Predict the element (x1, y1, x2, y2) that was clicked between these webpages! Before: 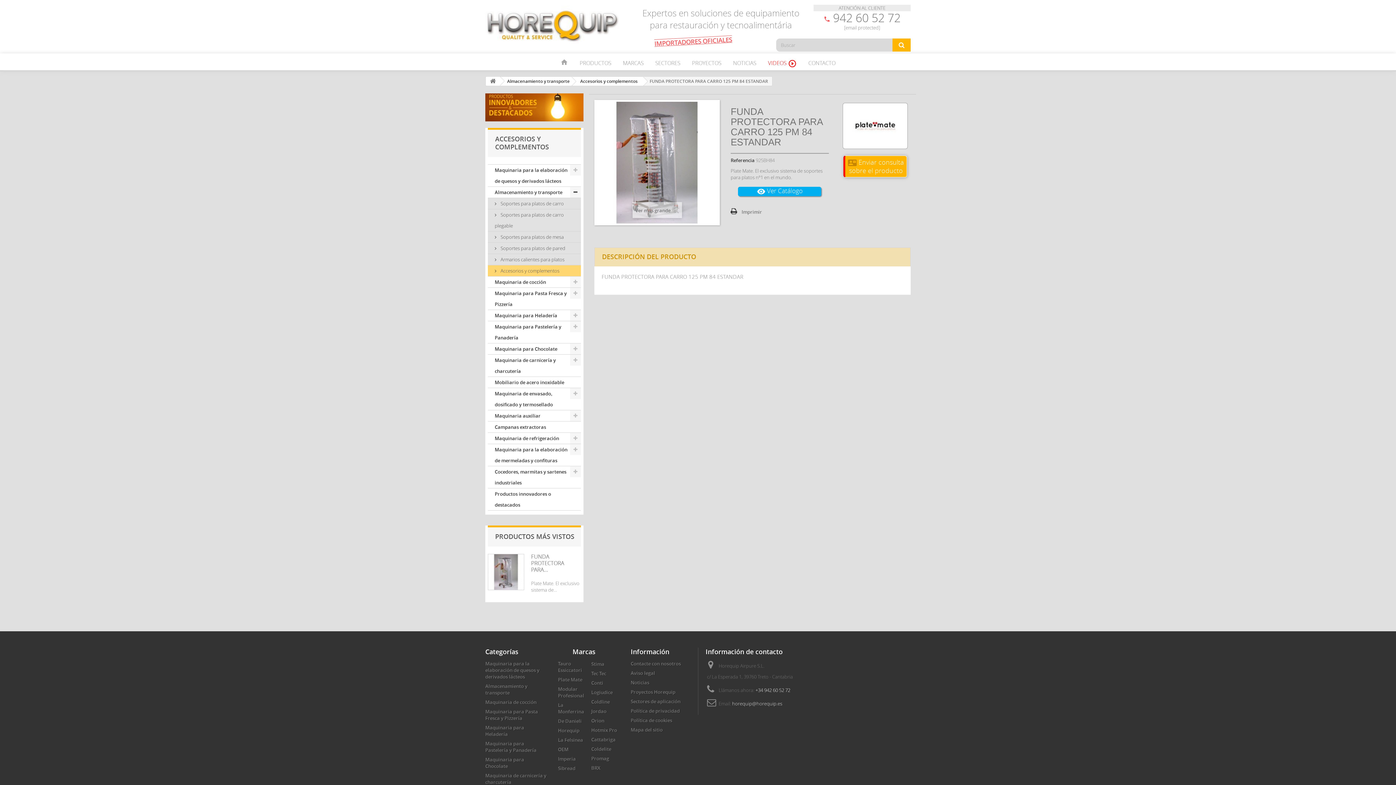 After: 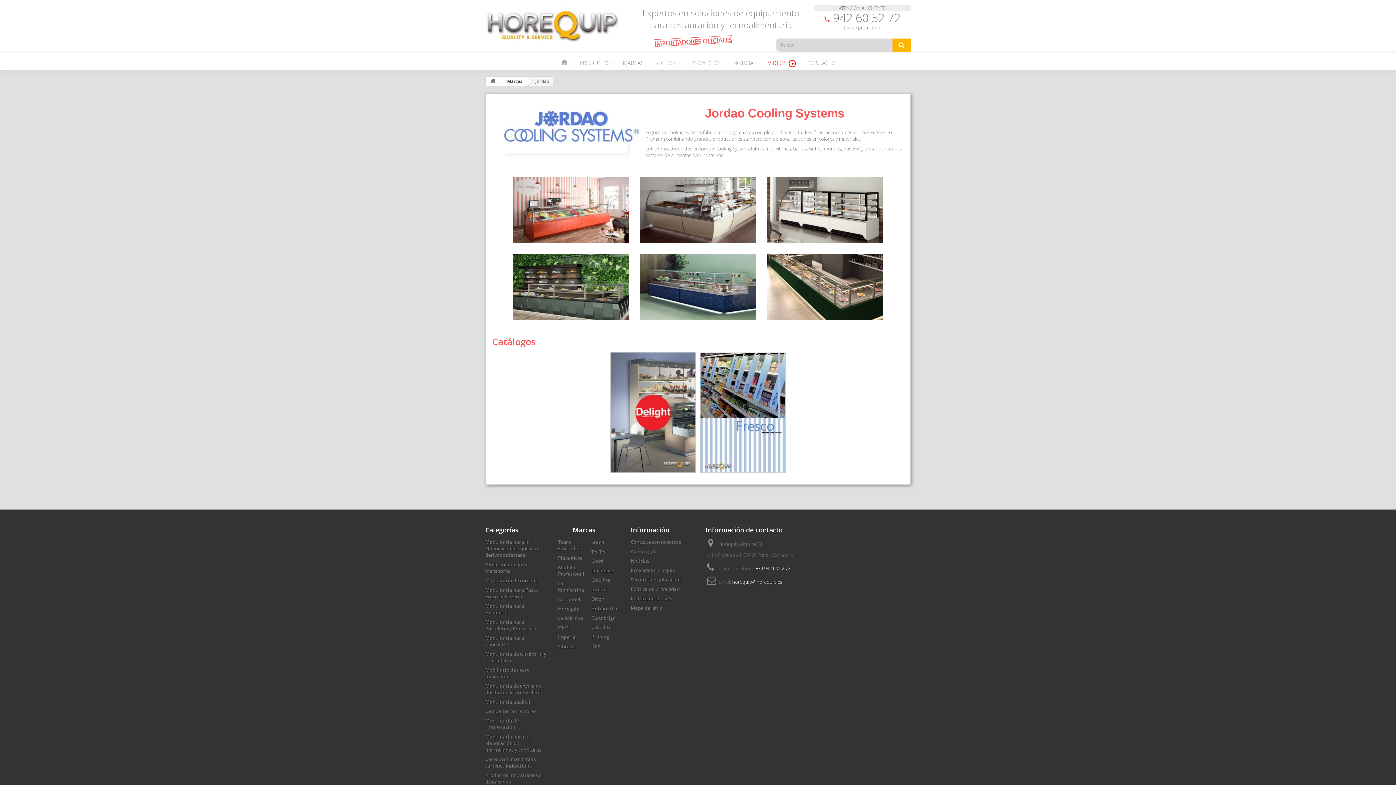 Action: label: Jordao bbox: (591, 708, 606, 715)